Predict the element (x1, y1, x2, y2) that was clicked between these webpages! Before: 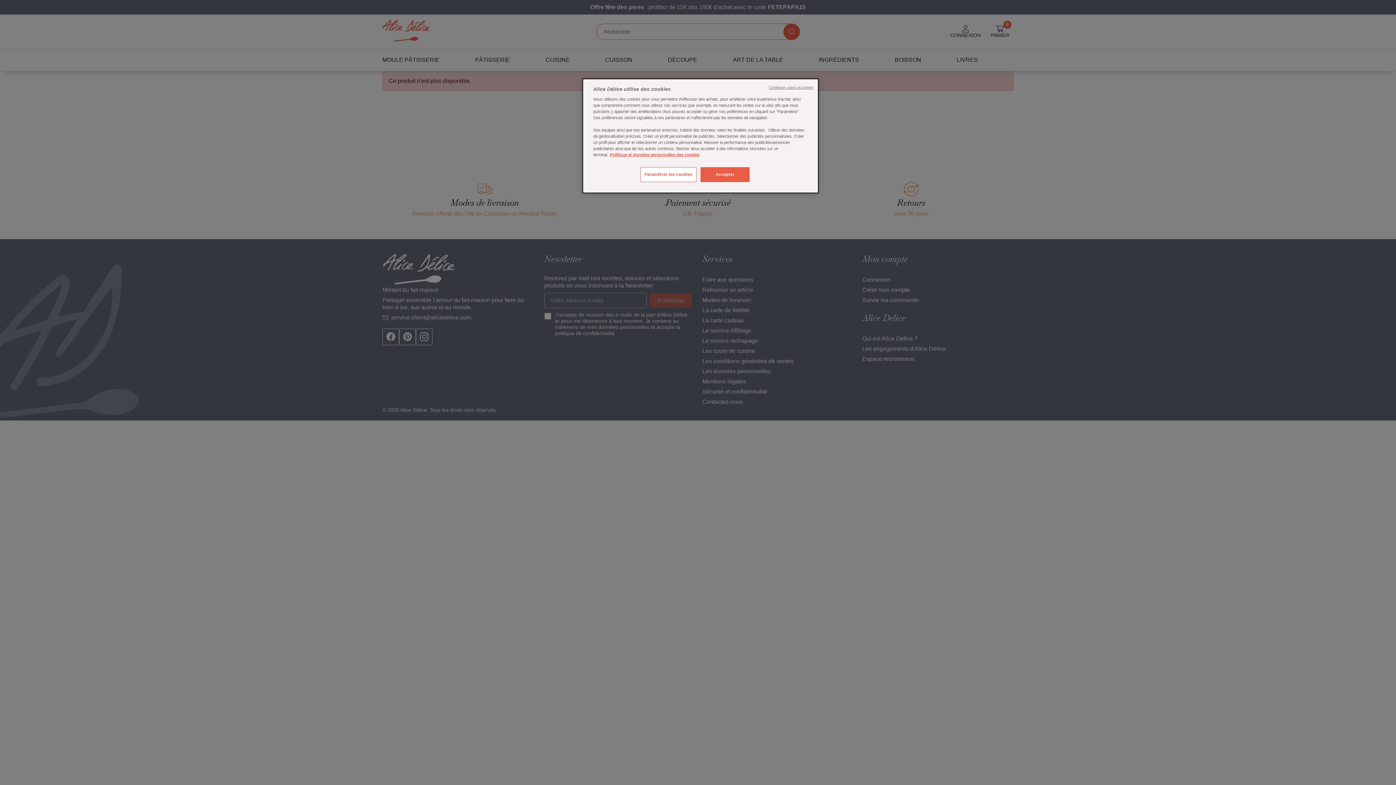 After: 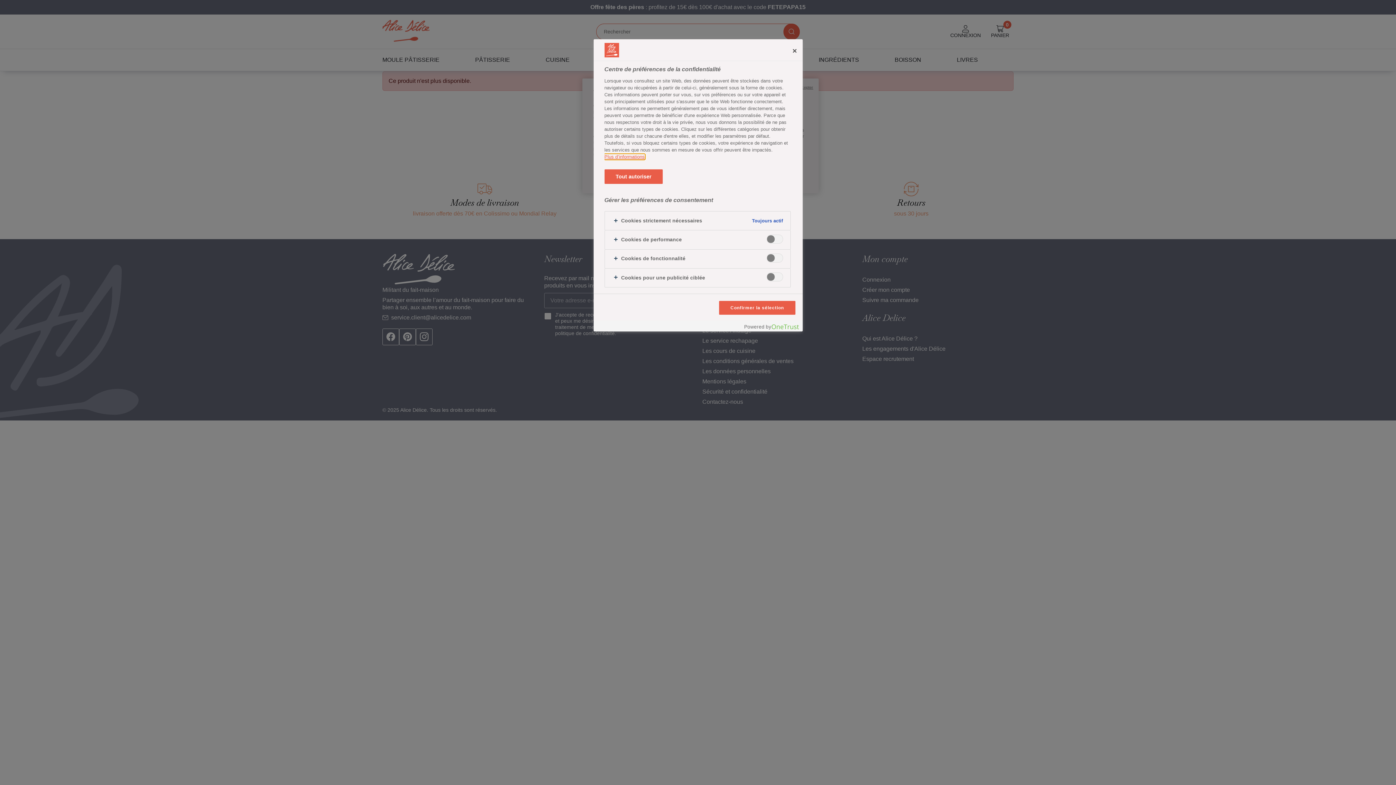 Action: bbox: (640, 167, 696, 182) label: Paramétrer les cookies